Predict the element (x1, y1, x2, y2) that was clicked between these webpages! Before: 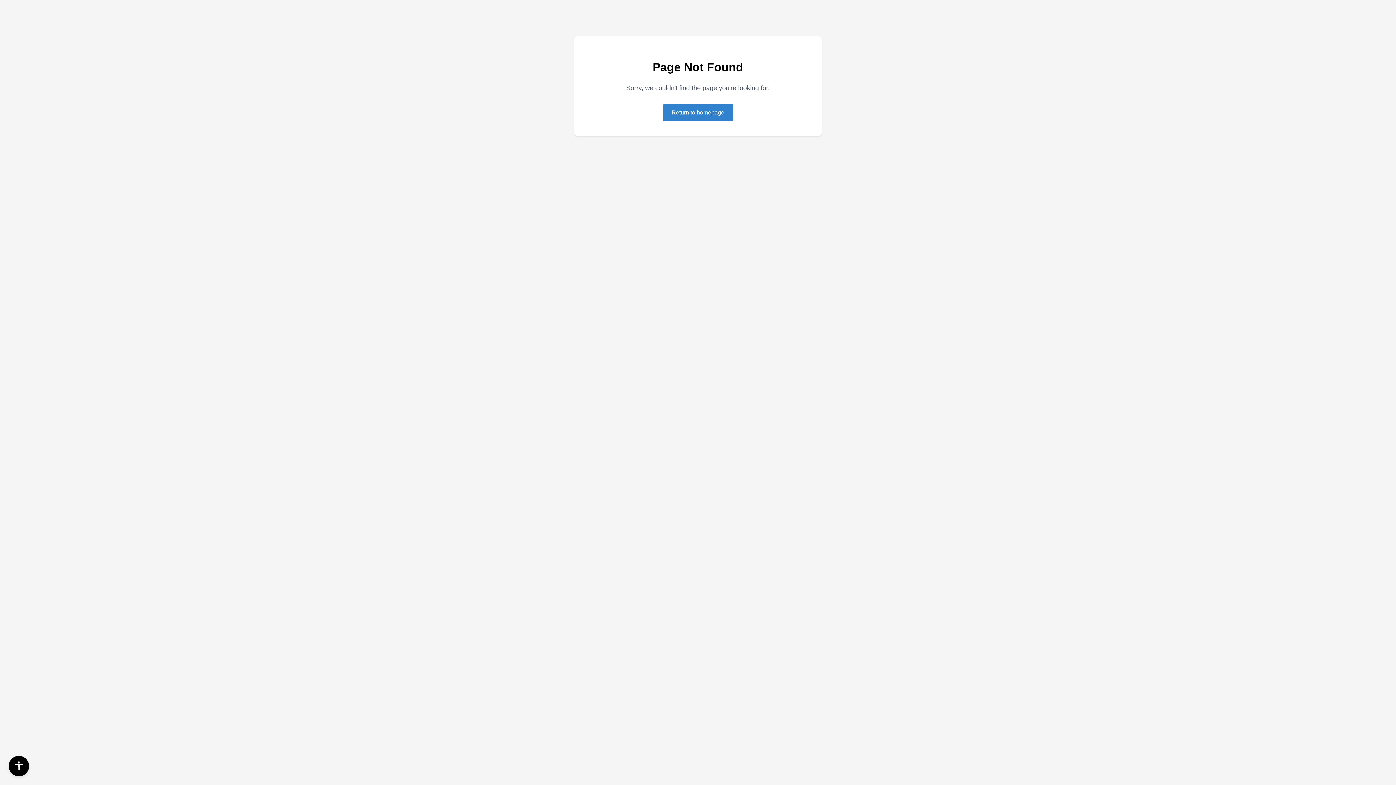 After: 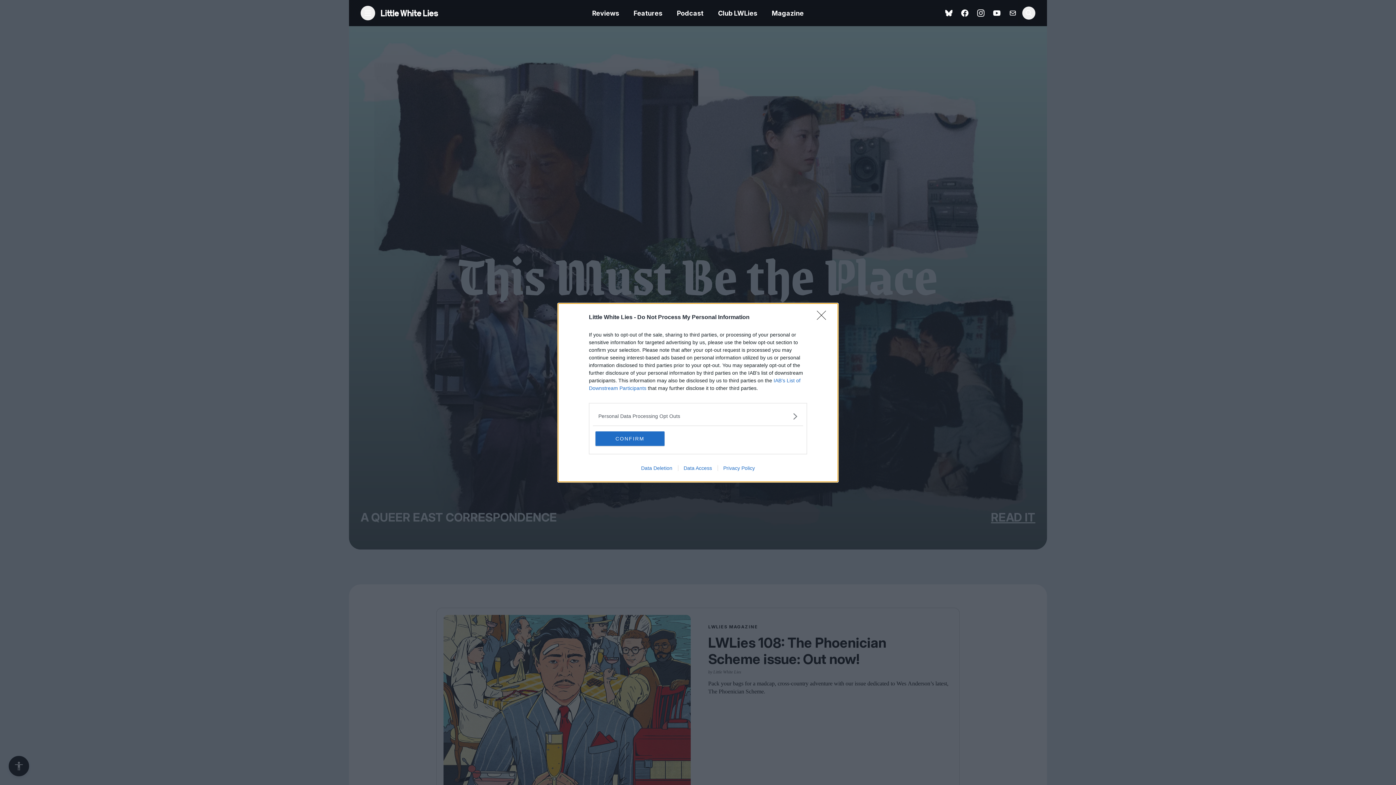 Action: label: Return to homepage bbox: (663, 104, 733, 121)